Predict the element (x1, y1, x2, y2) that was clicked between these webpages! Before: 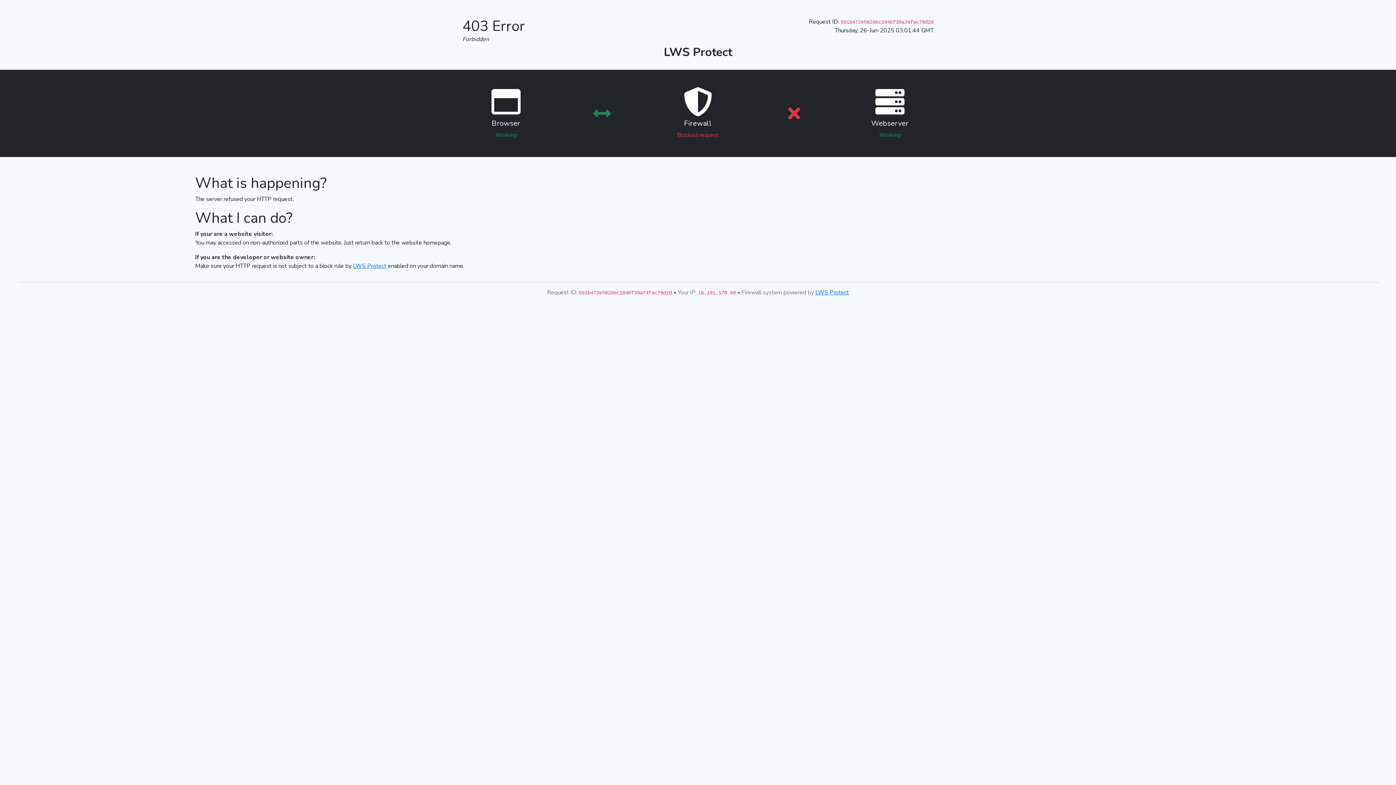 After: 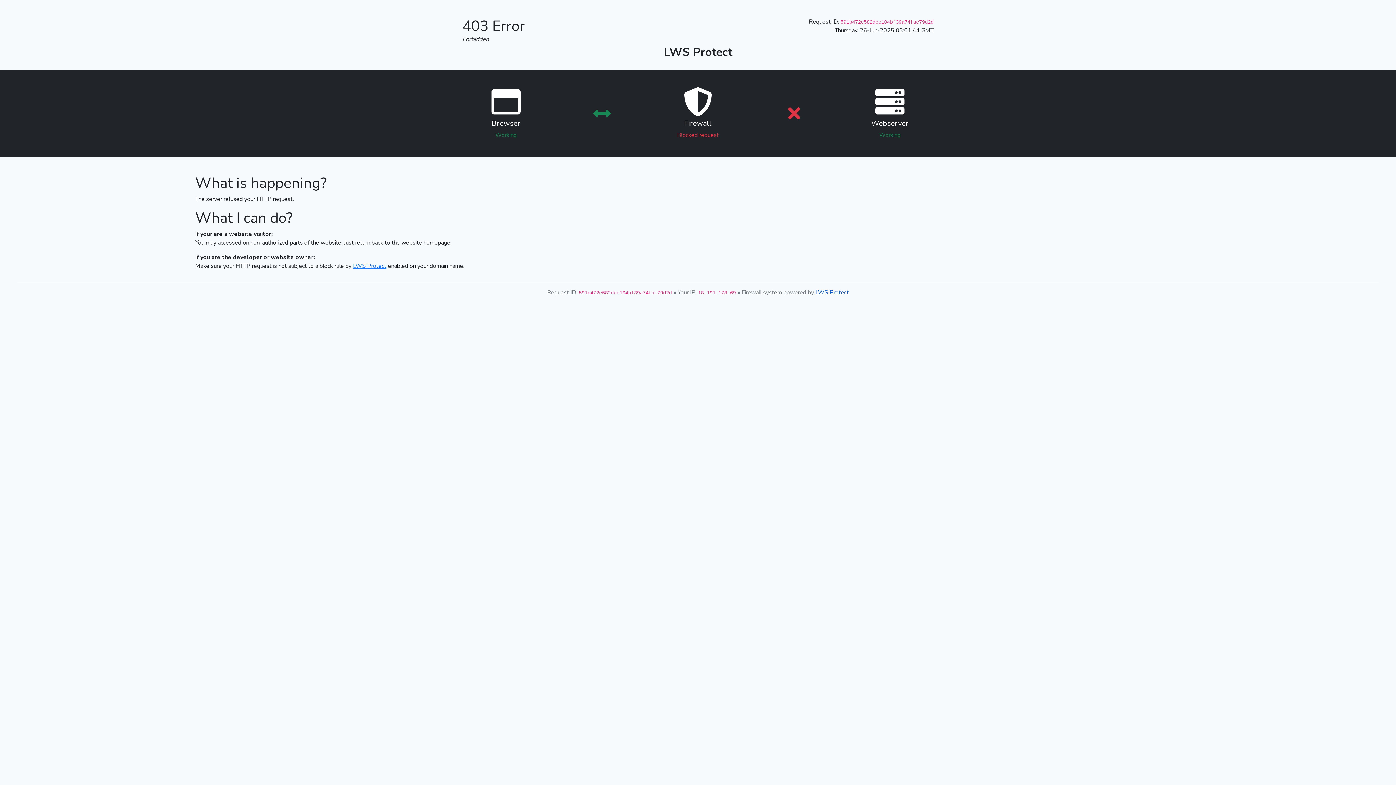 Action: label: LWS Protect bbox: (815, 288, 849, 296)